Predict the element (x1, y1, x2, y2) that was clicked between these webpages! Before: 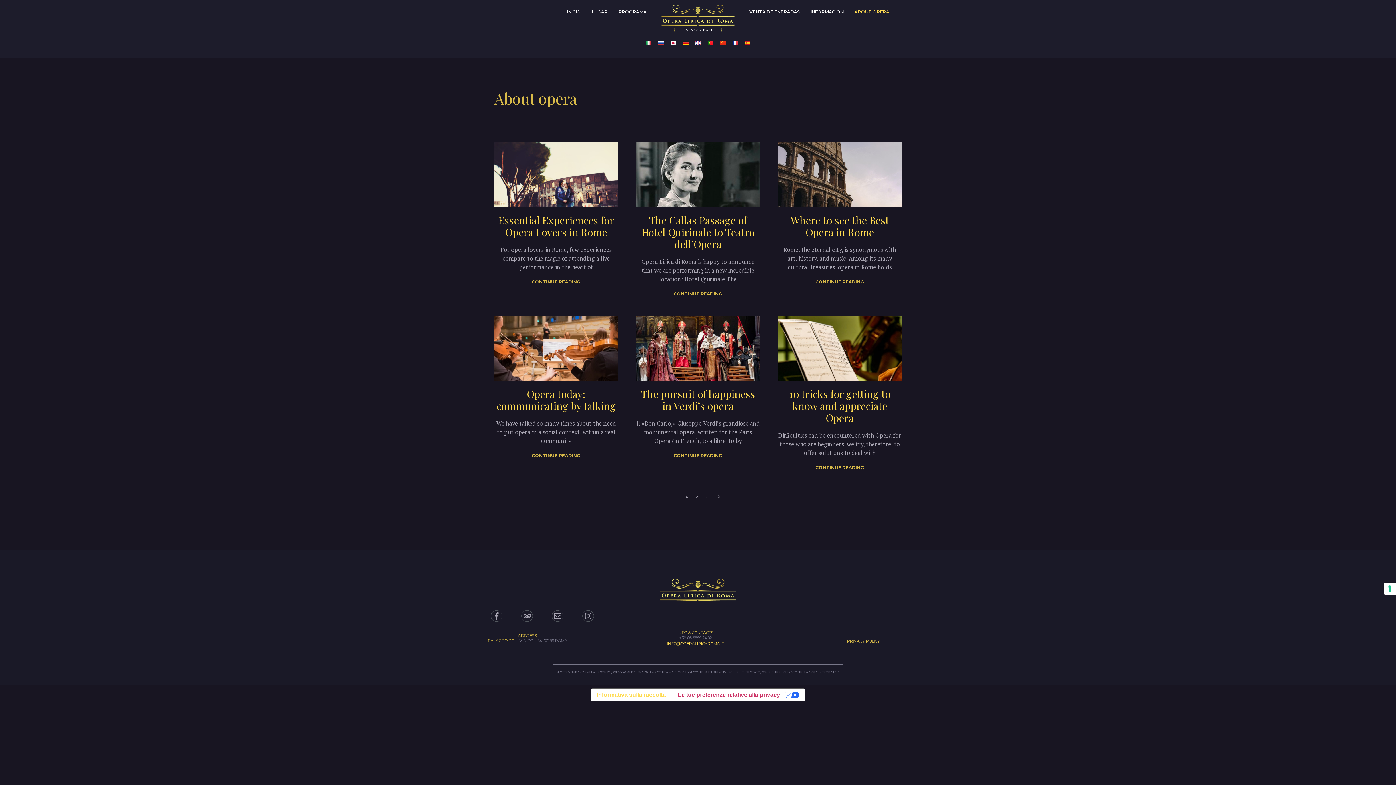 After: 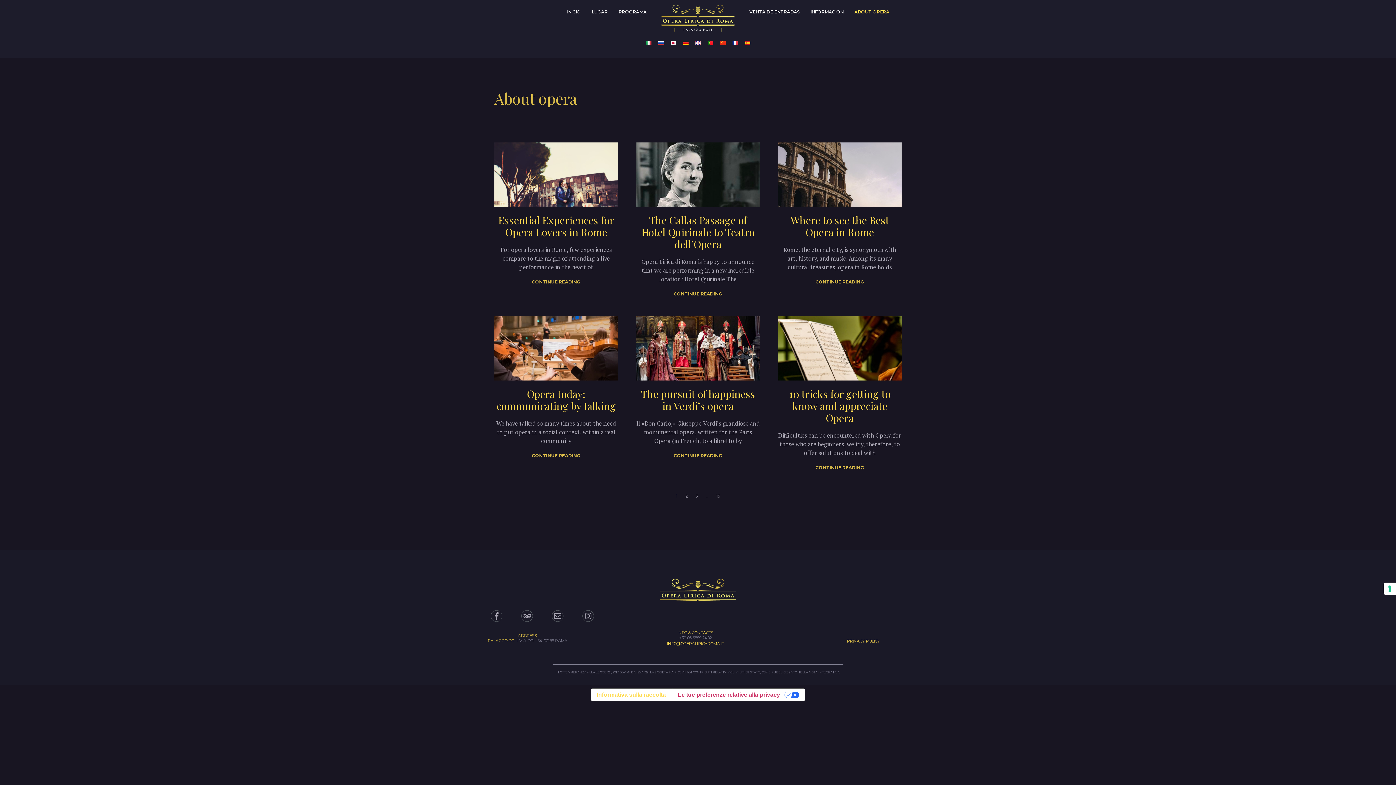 Action: label: ABOUT OPERA bbox: (849, 3, 895, 20)